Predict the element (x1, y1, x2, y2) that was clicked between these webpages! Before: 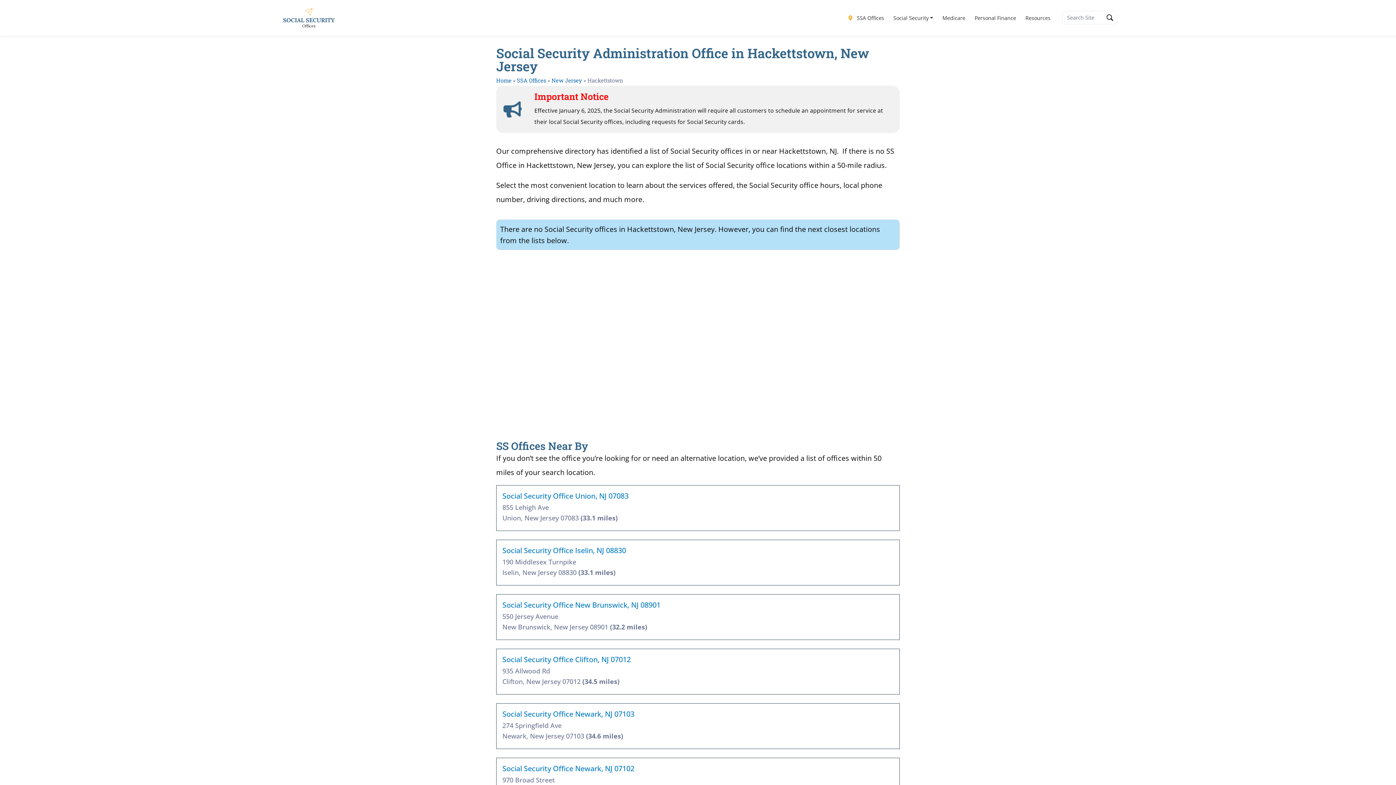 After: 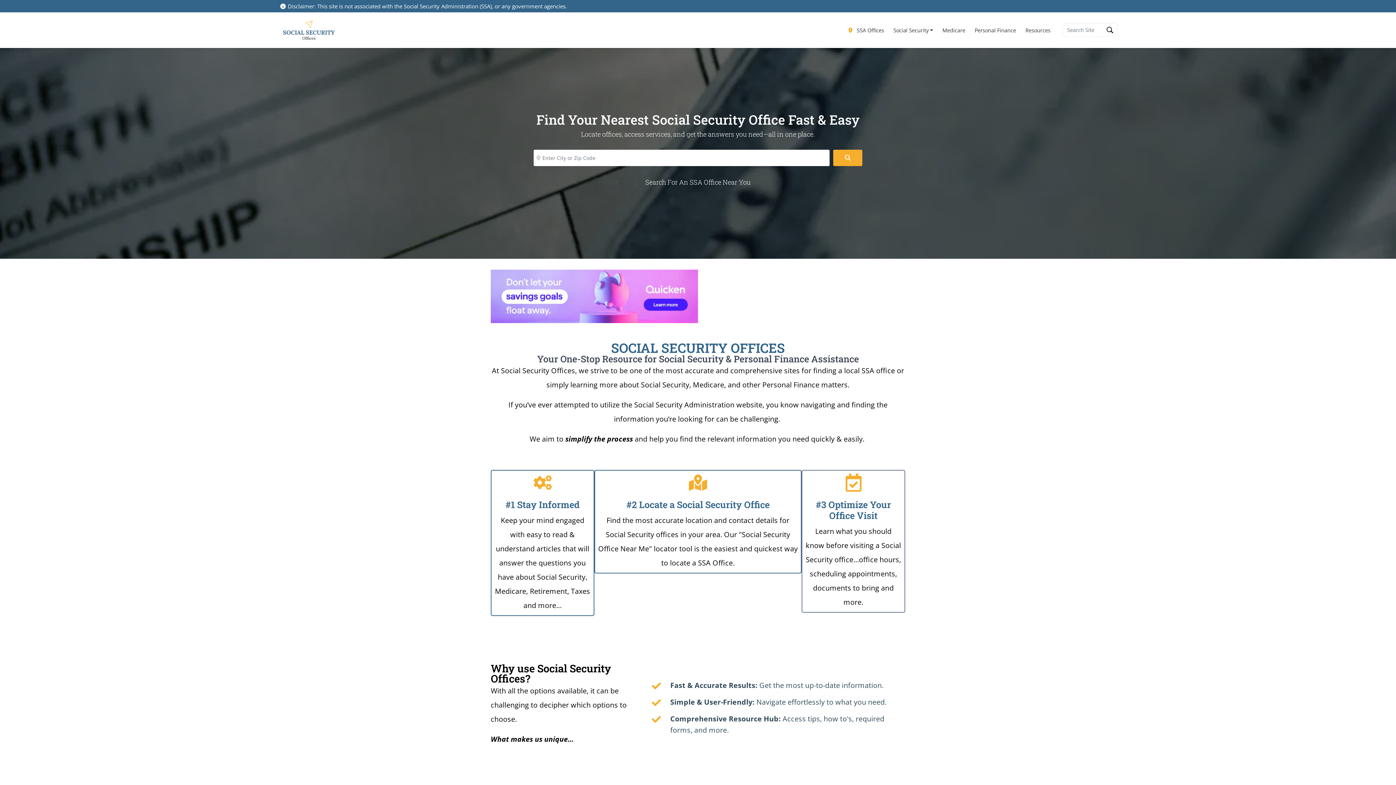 Action: label: Home bbox: (496, 76, 511, 84)